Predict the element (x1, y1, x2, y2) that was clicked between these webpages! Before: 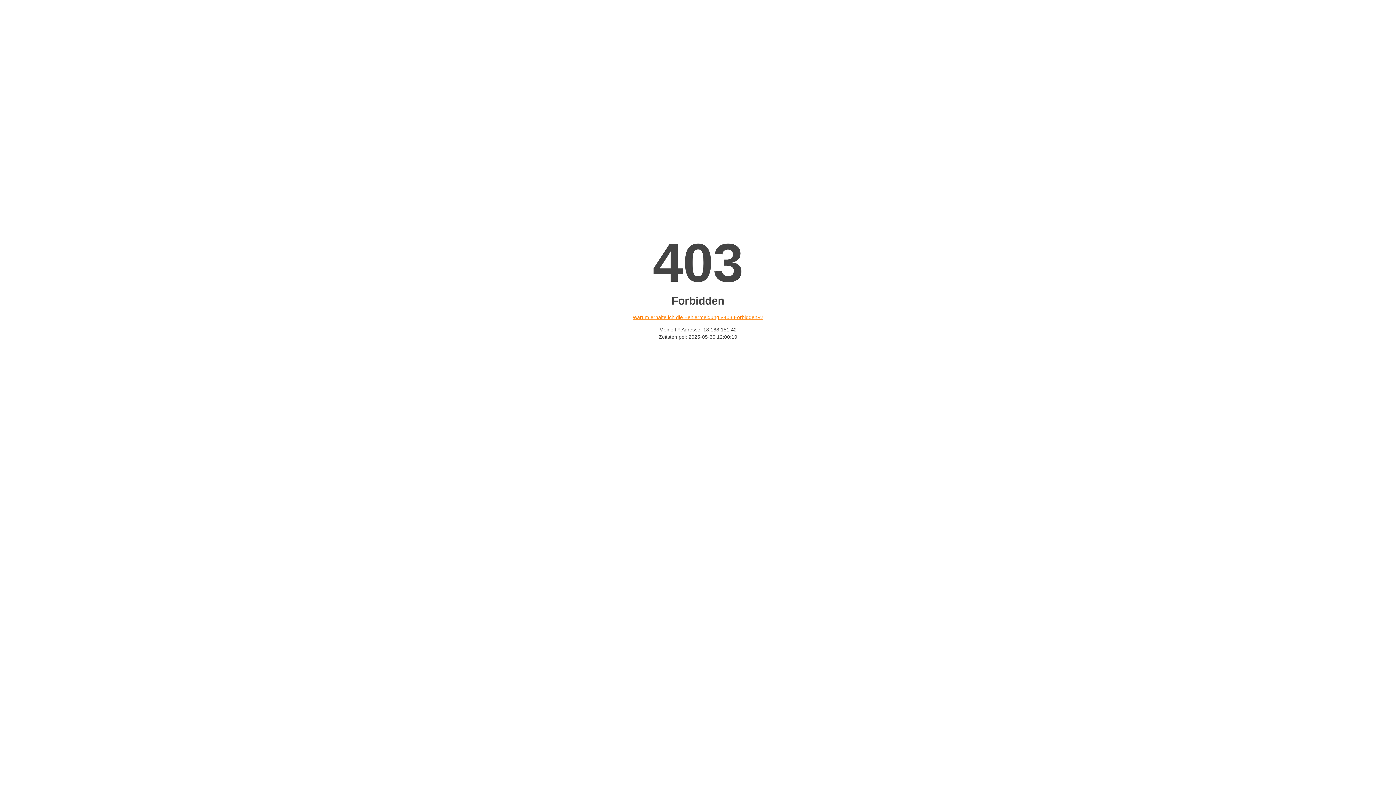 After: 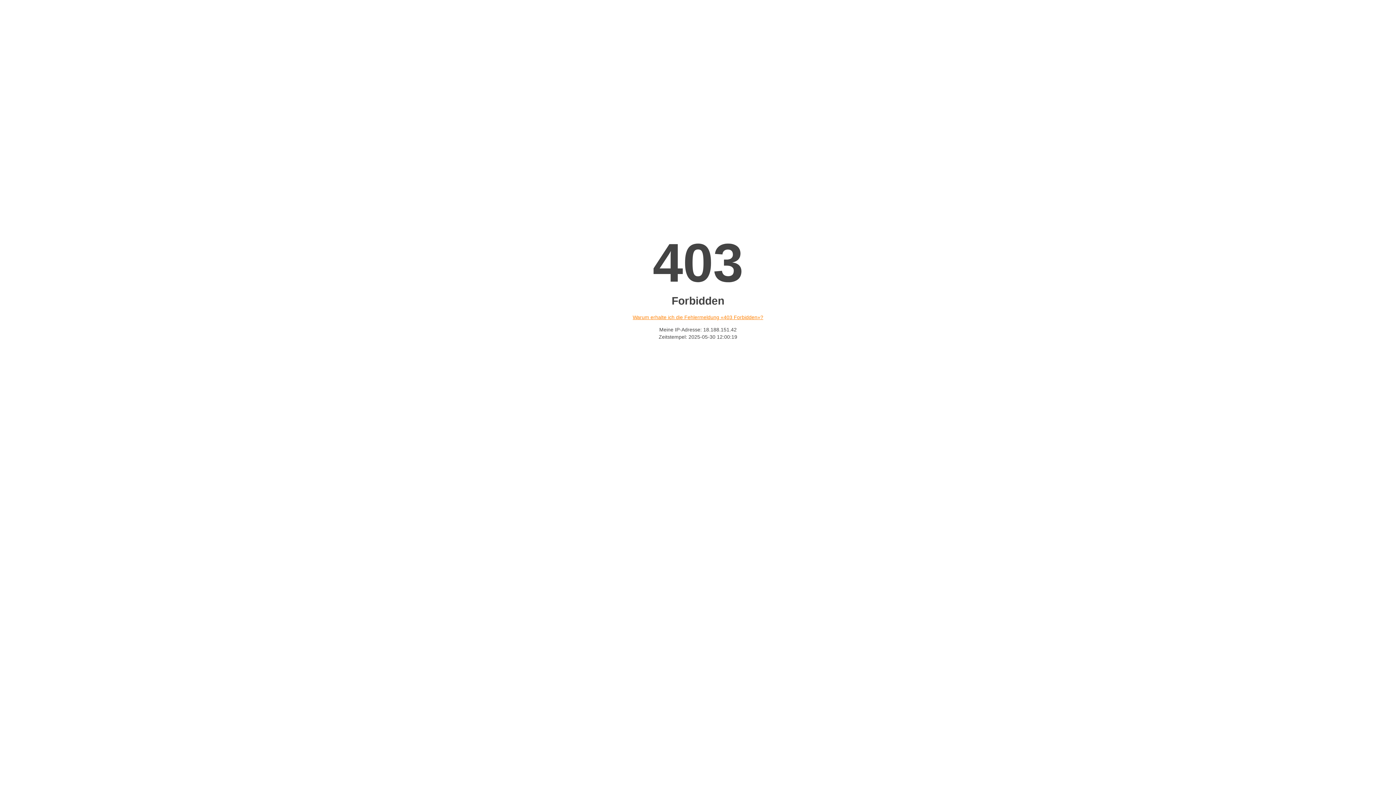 Action: bbox: (632, 314, 763, 320) label: Warum erhalte ich die Fehlermeldung «403 Forbidden»?